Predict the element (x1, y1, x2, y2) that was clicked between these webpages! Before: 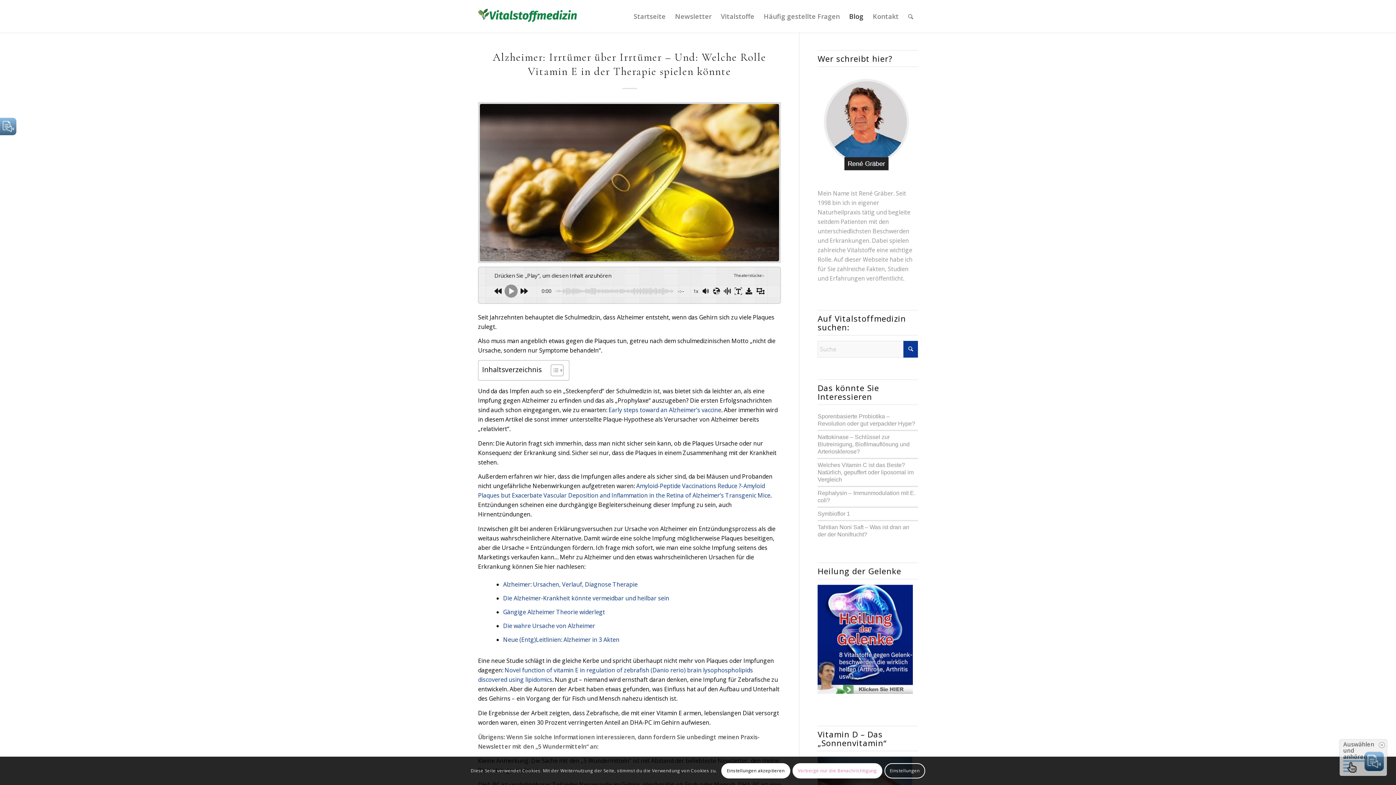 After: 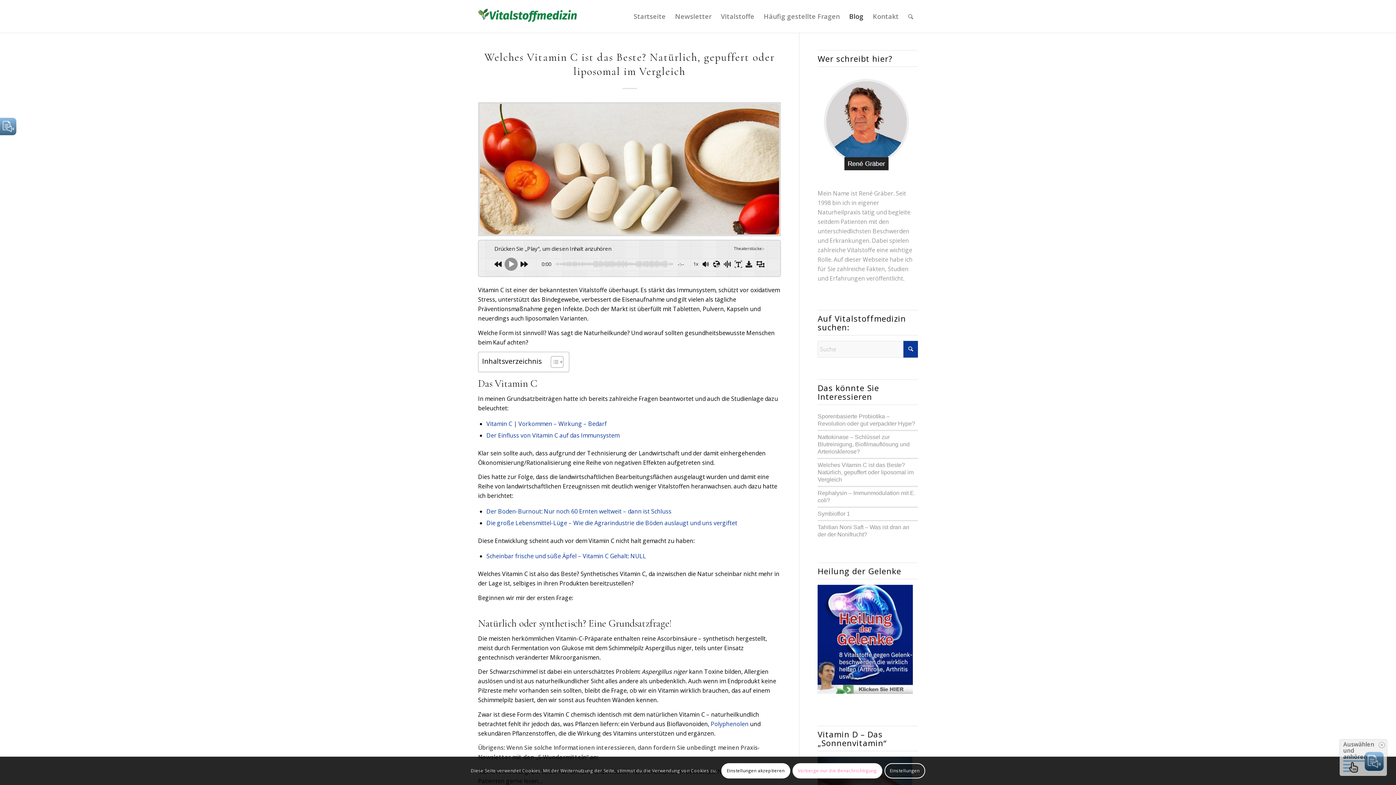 Action: label: Welches Vitamin C ist das Beste? Natürlich, gepuffert oder liposomal im Vergleich bbox: (817, 462, 913, 482)